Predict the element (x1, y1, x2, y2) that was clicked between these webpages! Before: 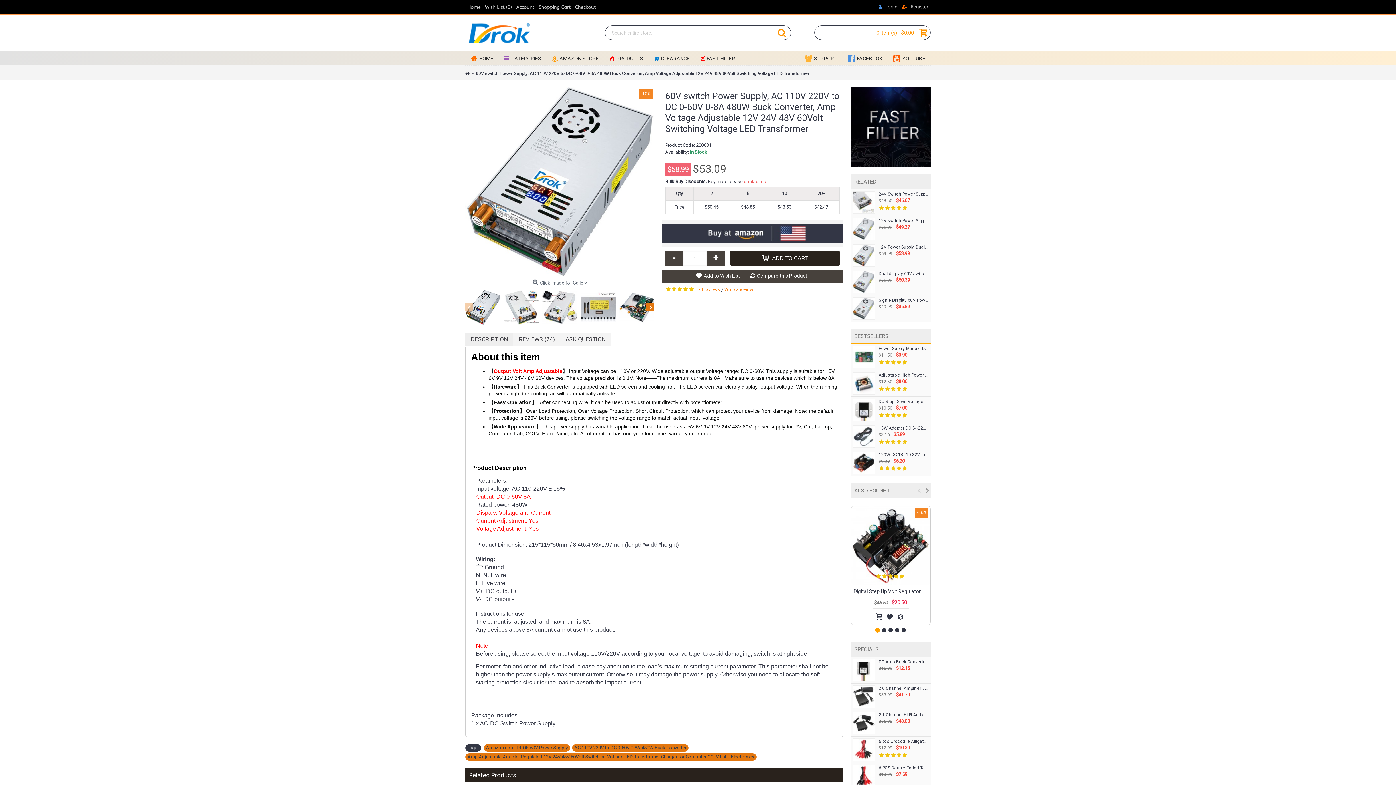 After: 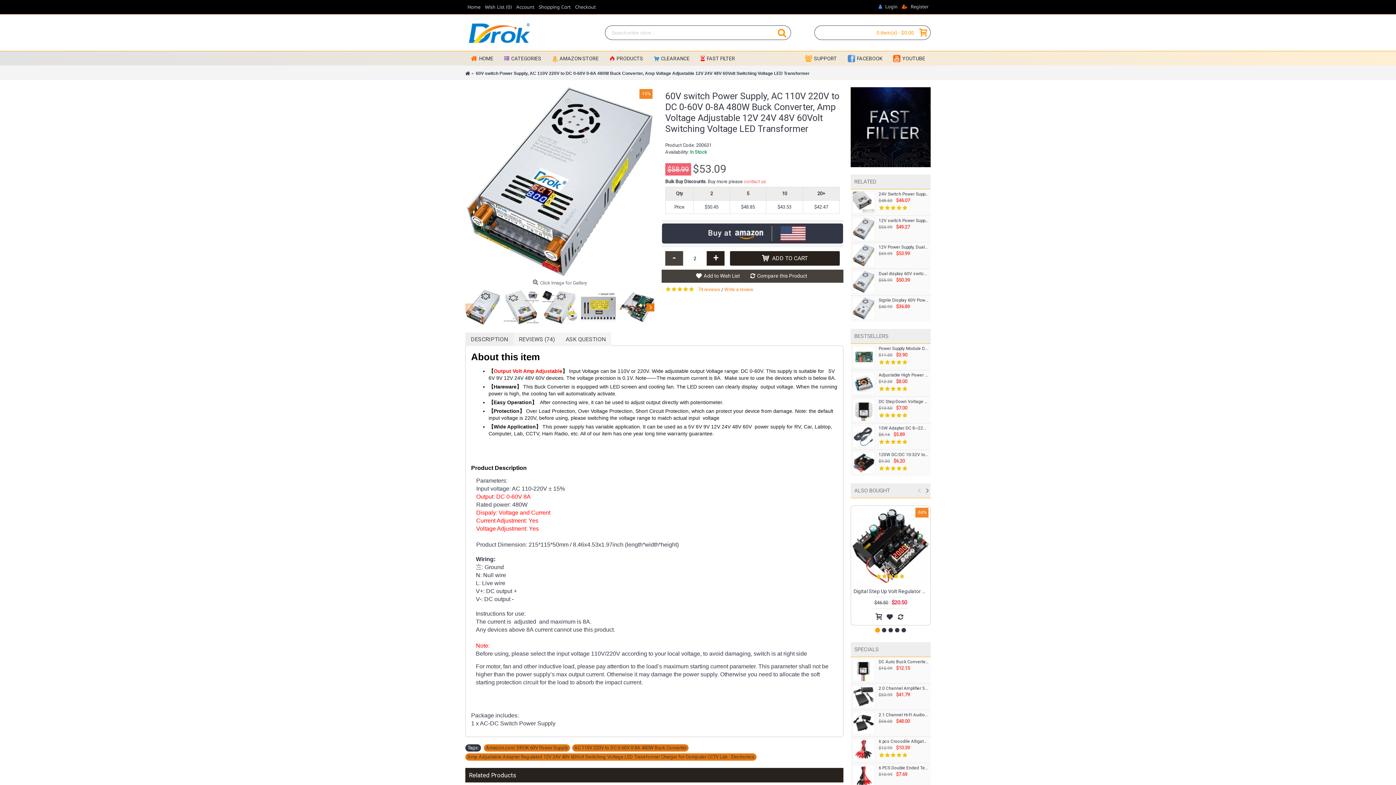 Action: label: + bbox: (706, 251, 724, 265)